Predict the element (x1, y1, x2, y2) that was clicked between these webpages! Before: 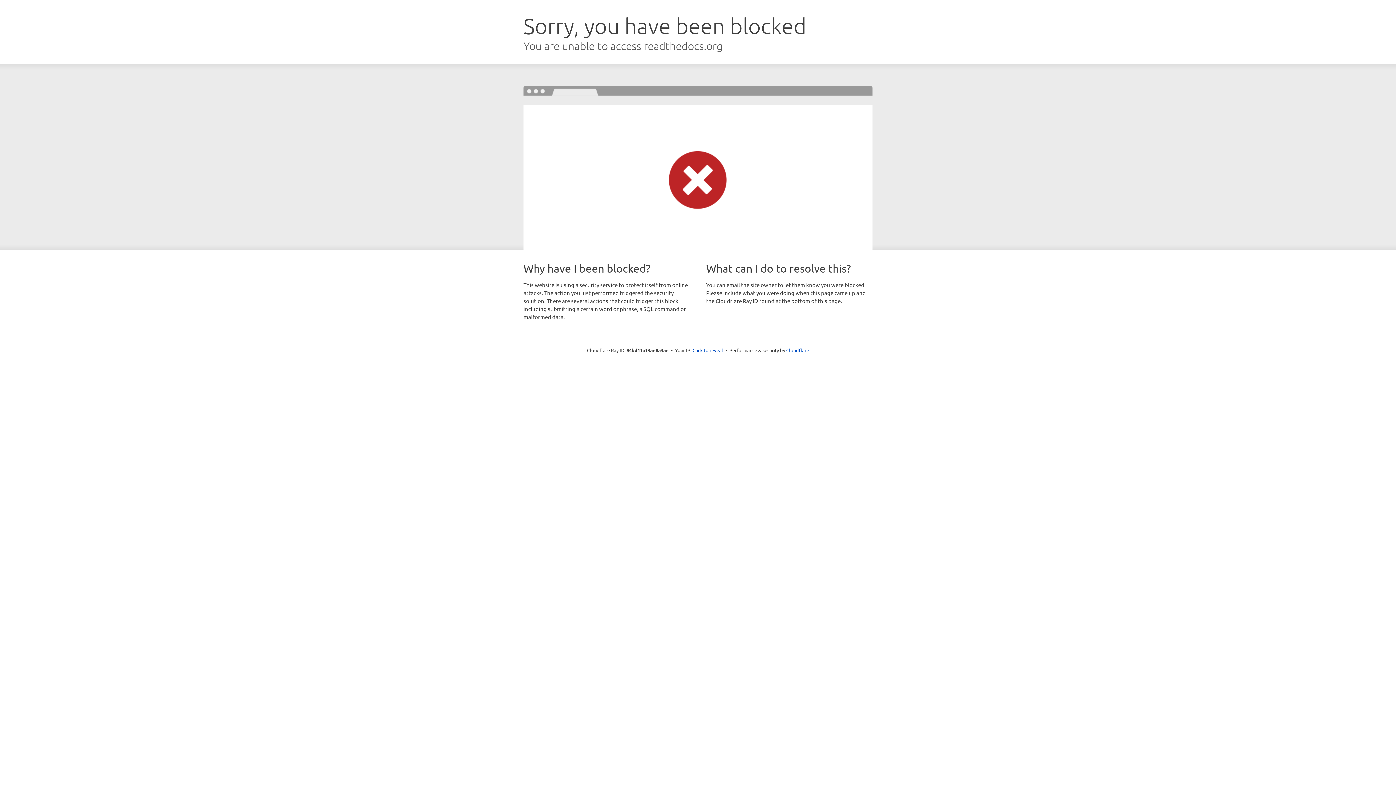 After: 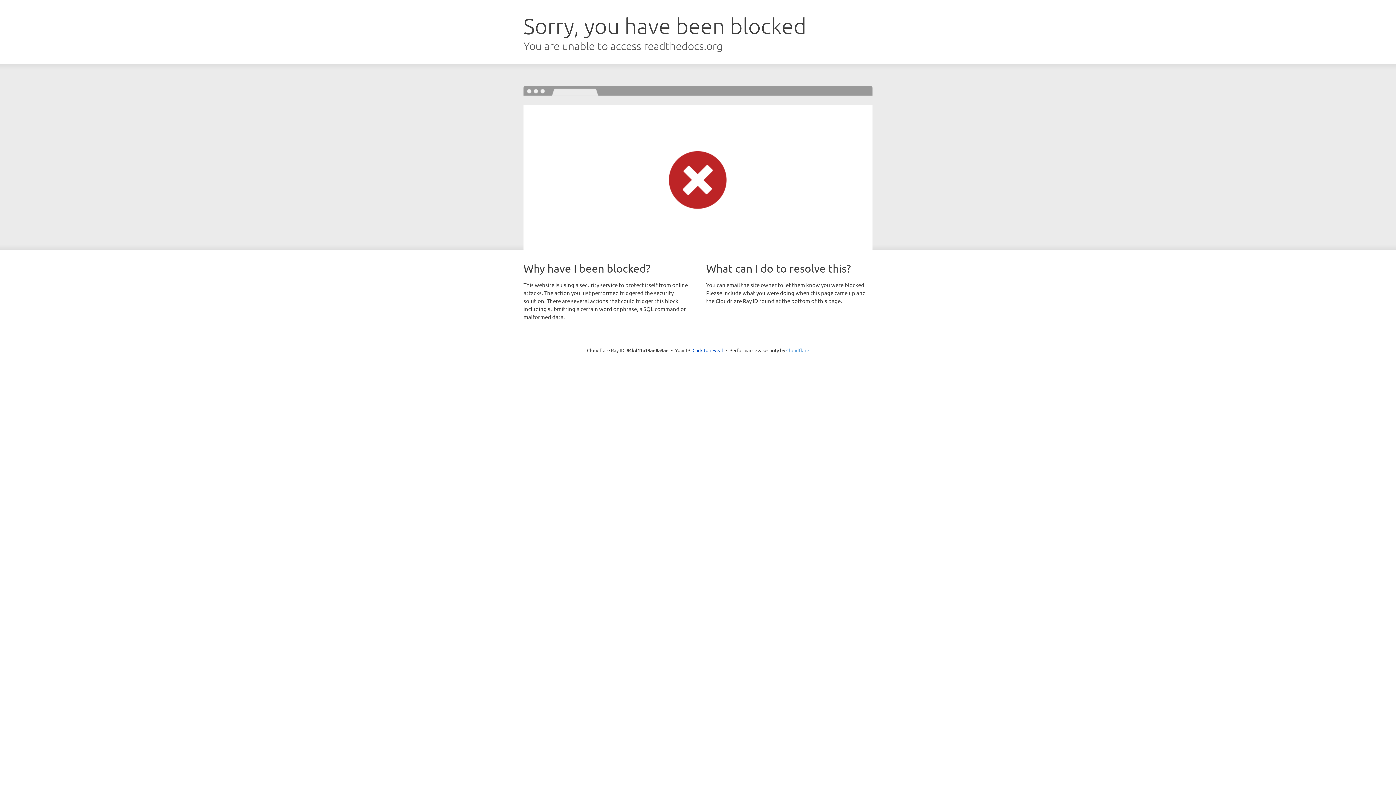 Action: label: Cloudflare bbox: (786, 347, 809, 353)